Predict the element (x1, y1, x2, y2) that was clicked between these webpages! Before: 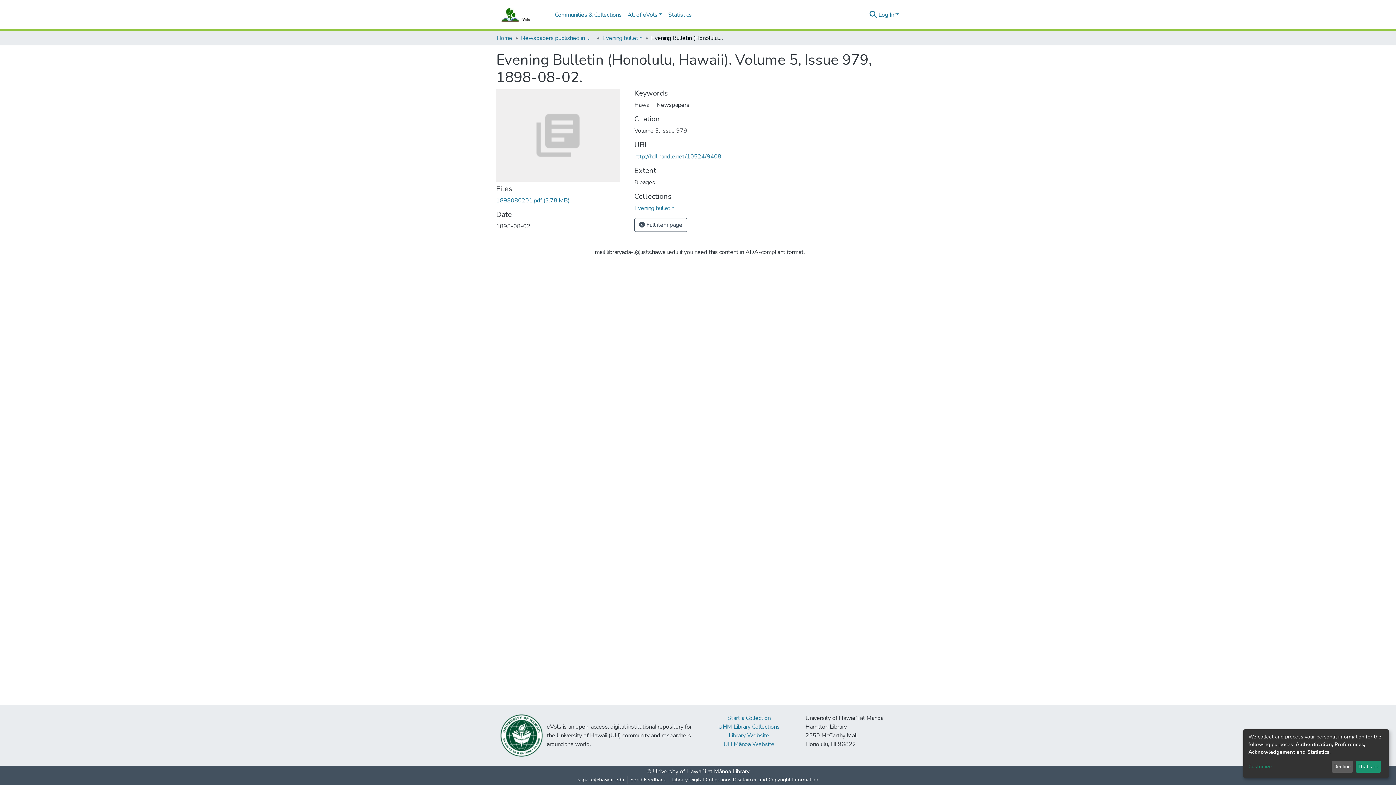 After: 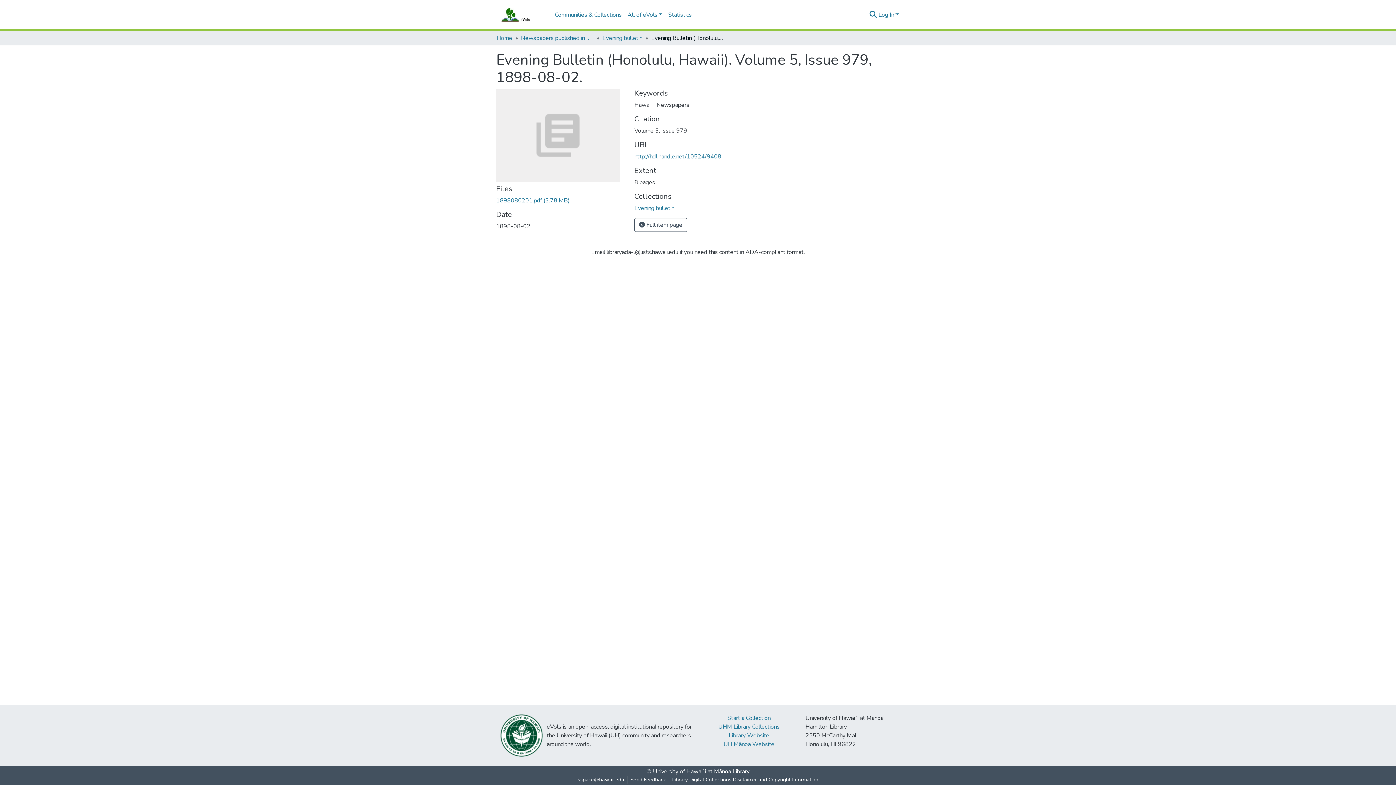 Action: label: That's ok bbox: (1355, 761, 1381, 773)